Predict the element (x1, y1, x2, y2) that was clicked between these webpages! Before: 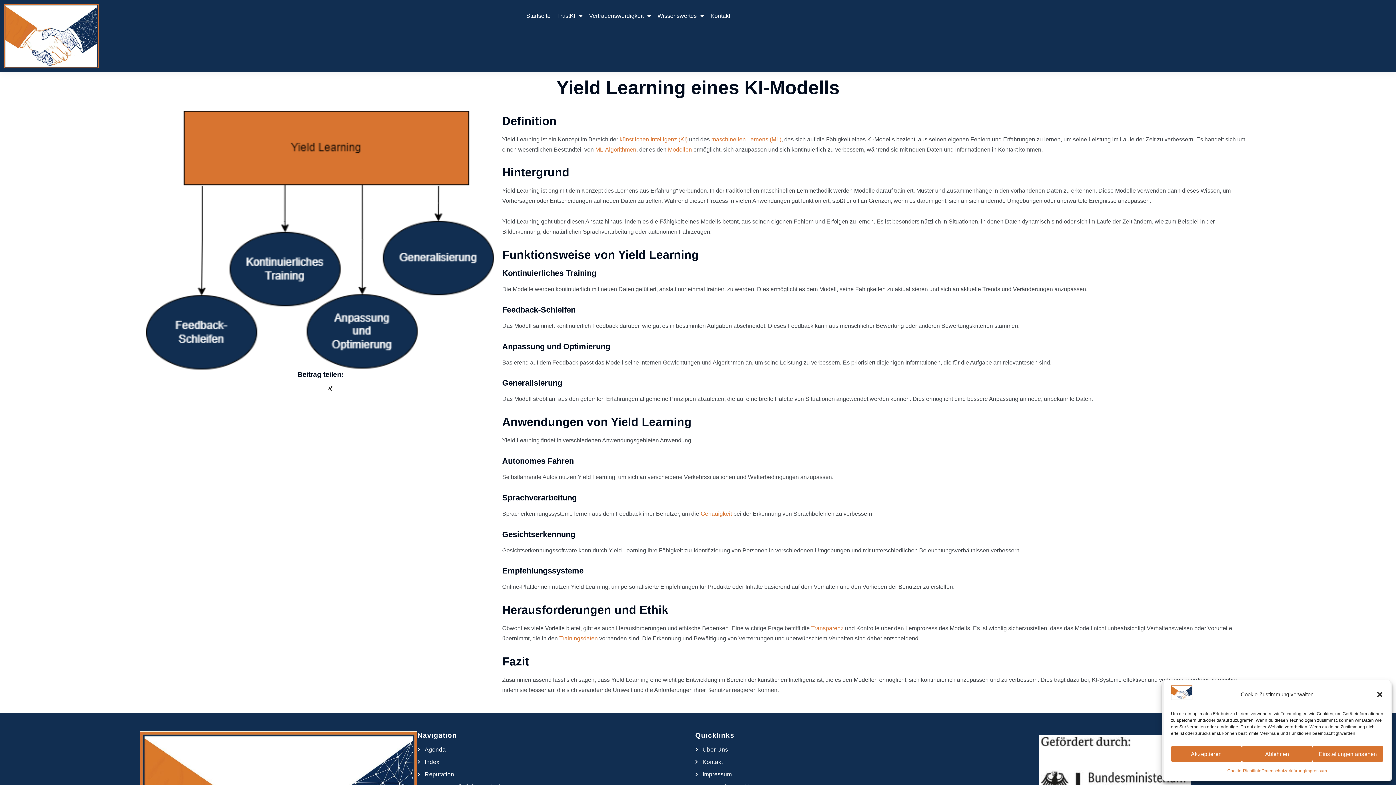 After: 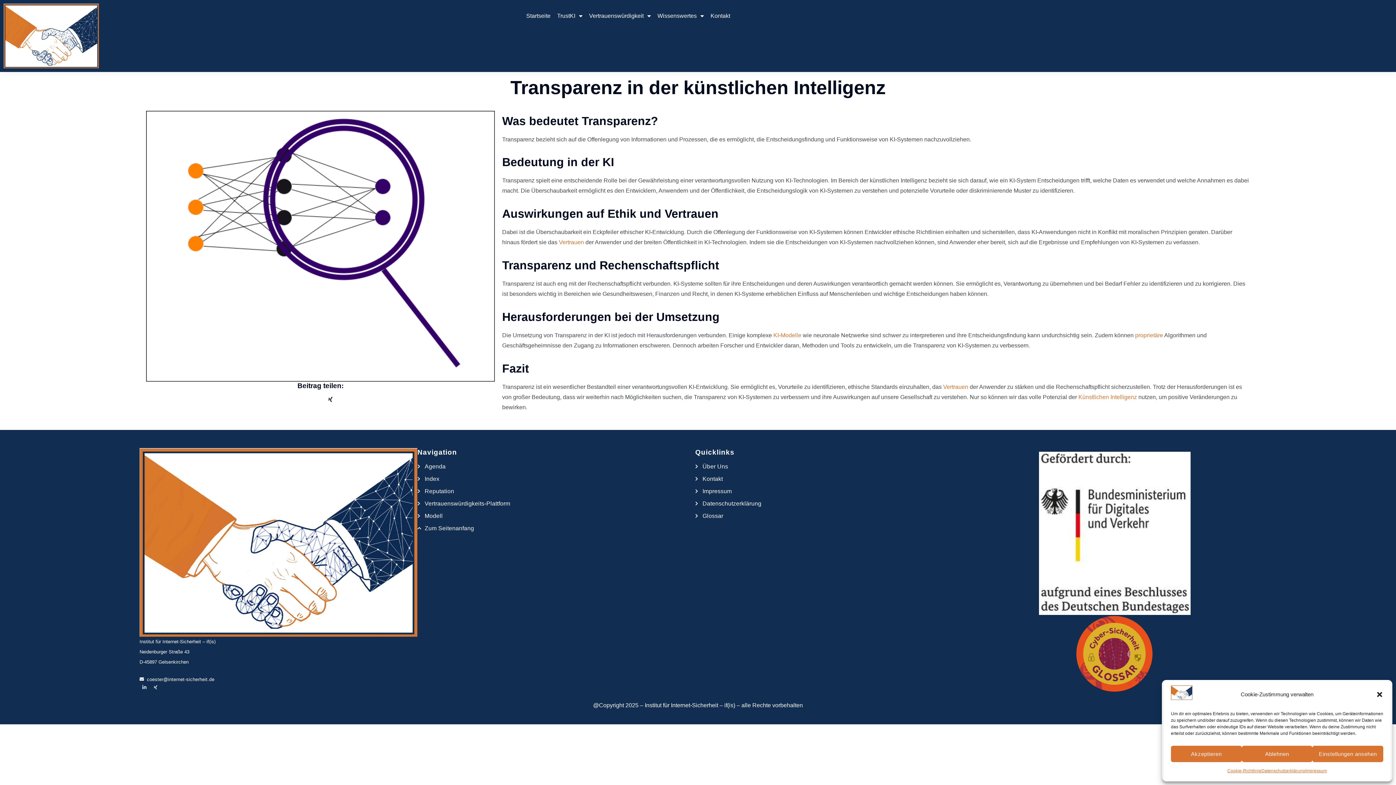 Action: label: Transparenz  bbox: (811, 625, 845, 631)